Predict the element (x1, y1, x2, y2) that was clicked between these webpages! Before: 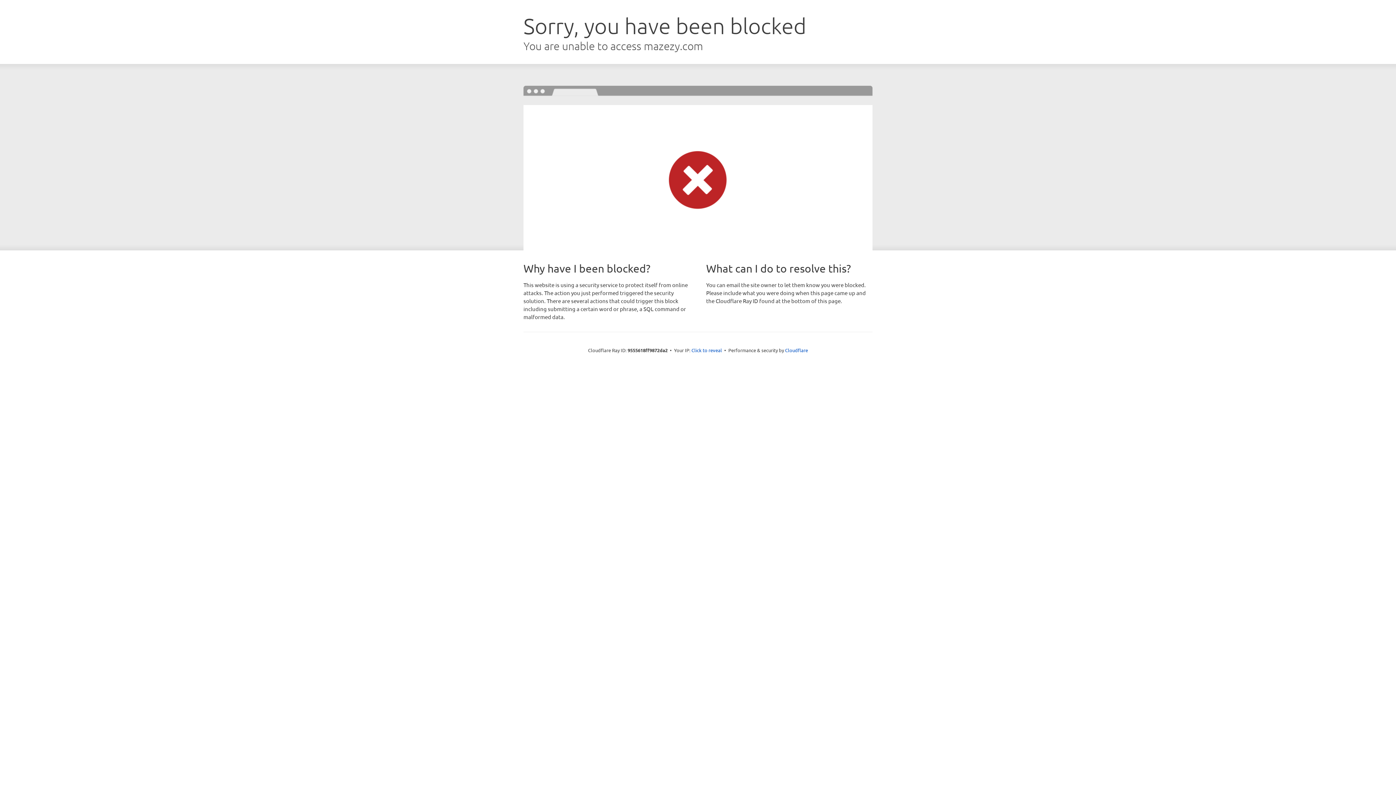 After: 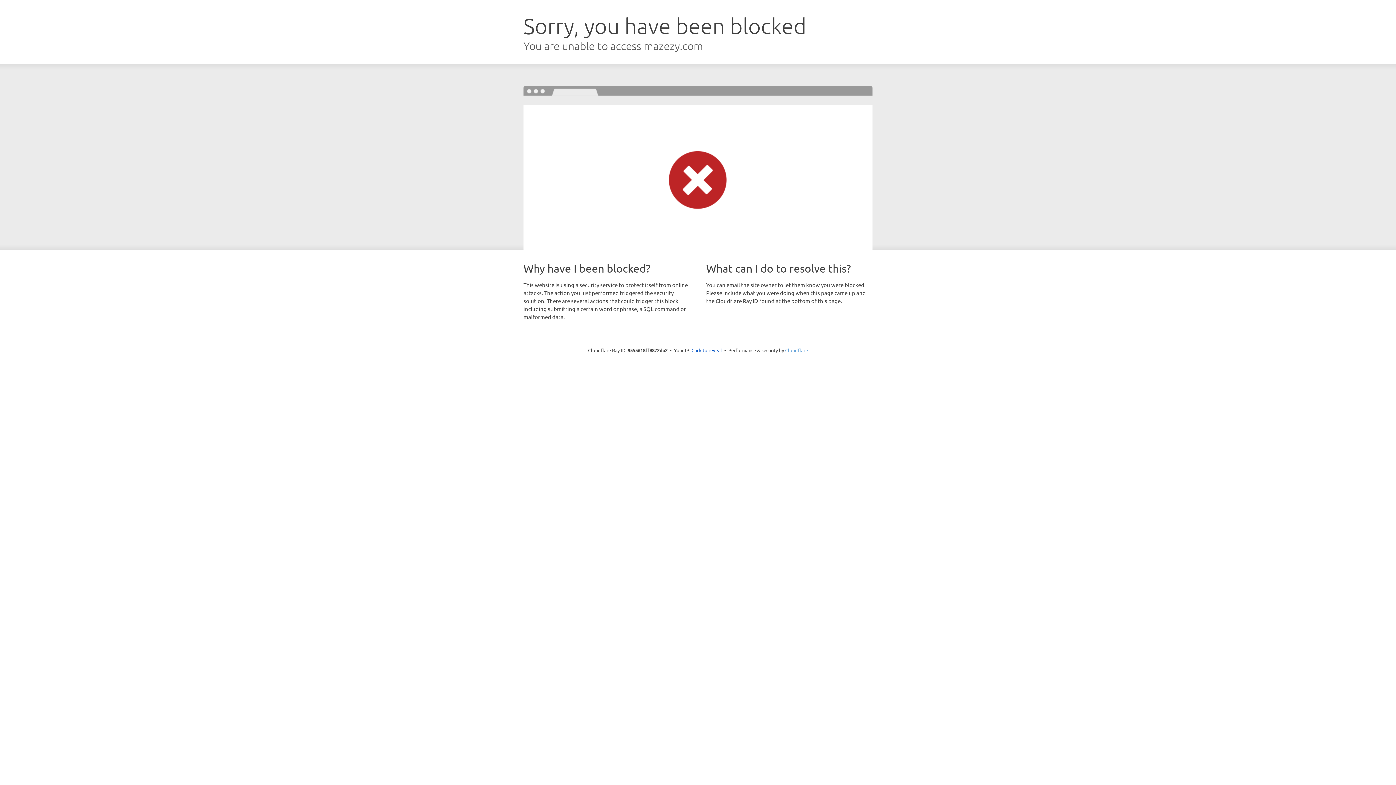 Action: label: Cloudflare bbox: (785, 347, 808, 353)